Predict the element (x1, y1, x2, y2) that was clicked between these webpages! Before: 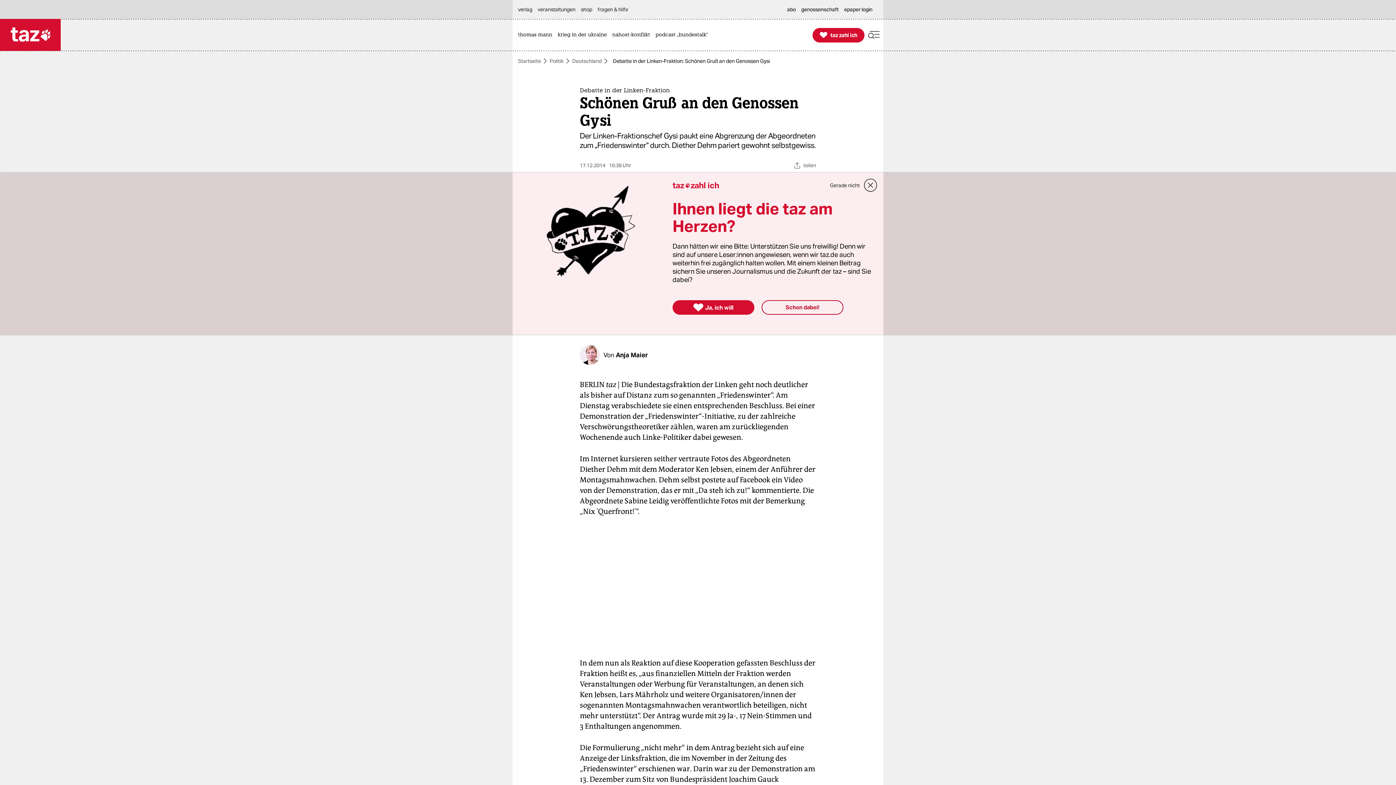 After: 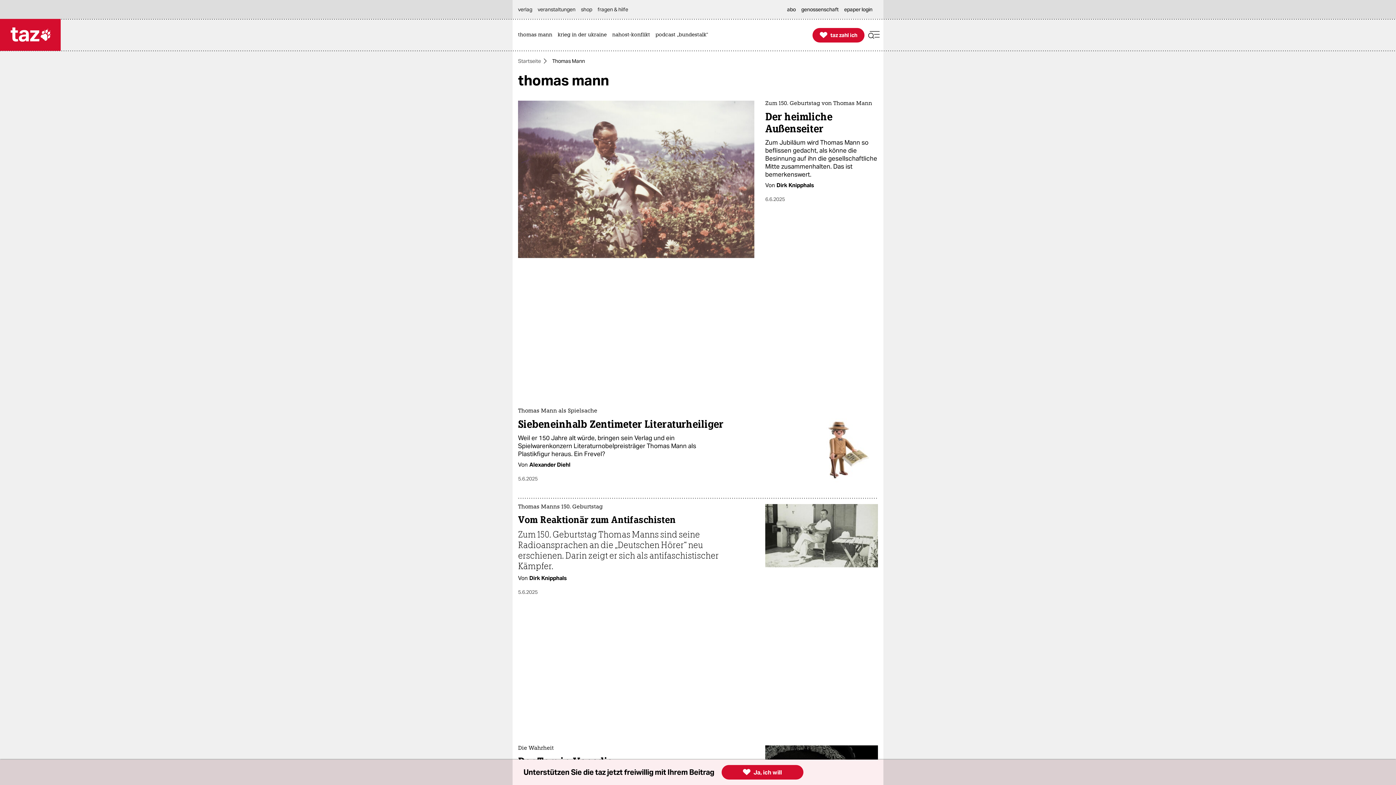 Action: bbox: (518, 19, 556, 50) label: thomas mann